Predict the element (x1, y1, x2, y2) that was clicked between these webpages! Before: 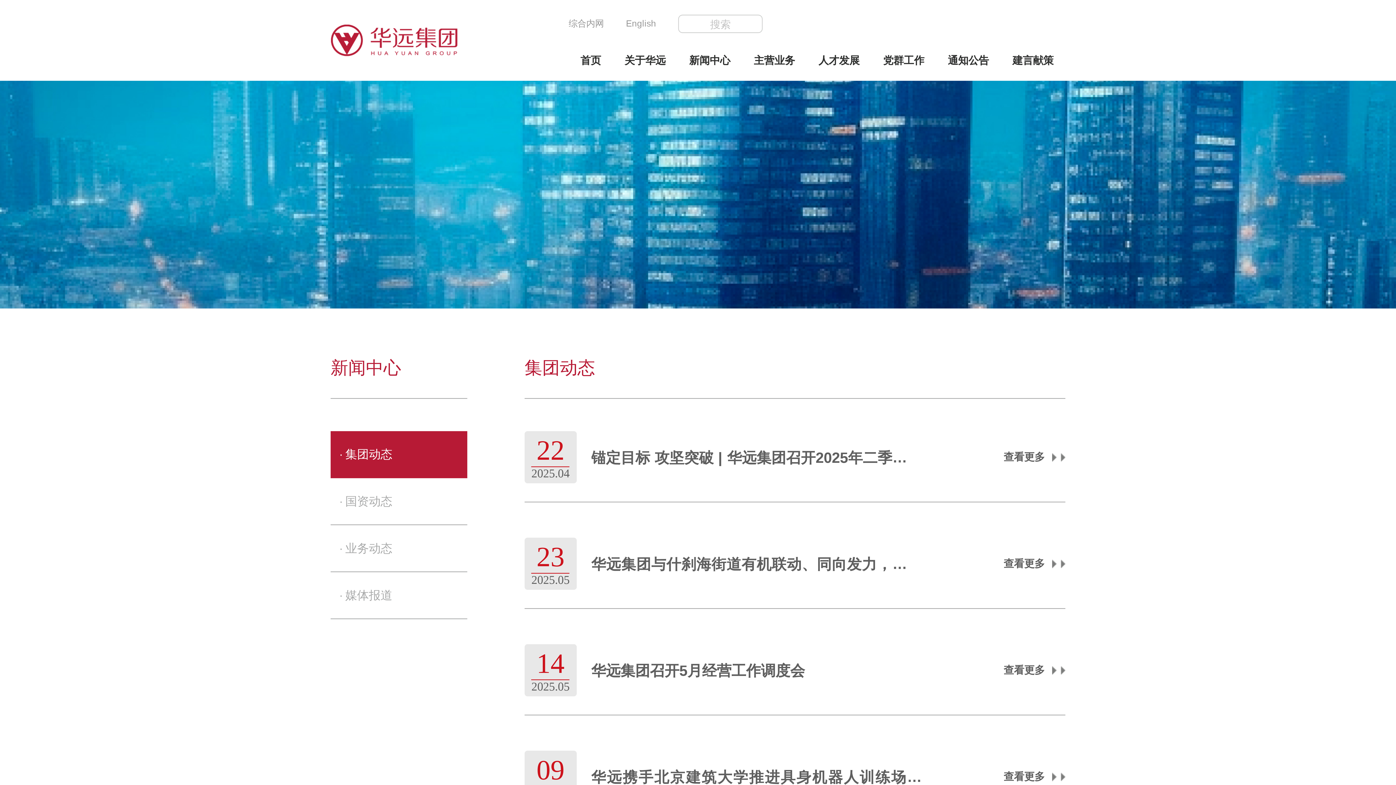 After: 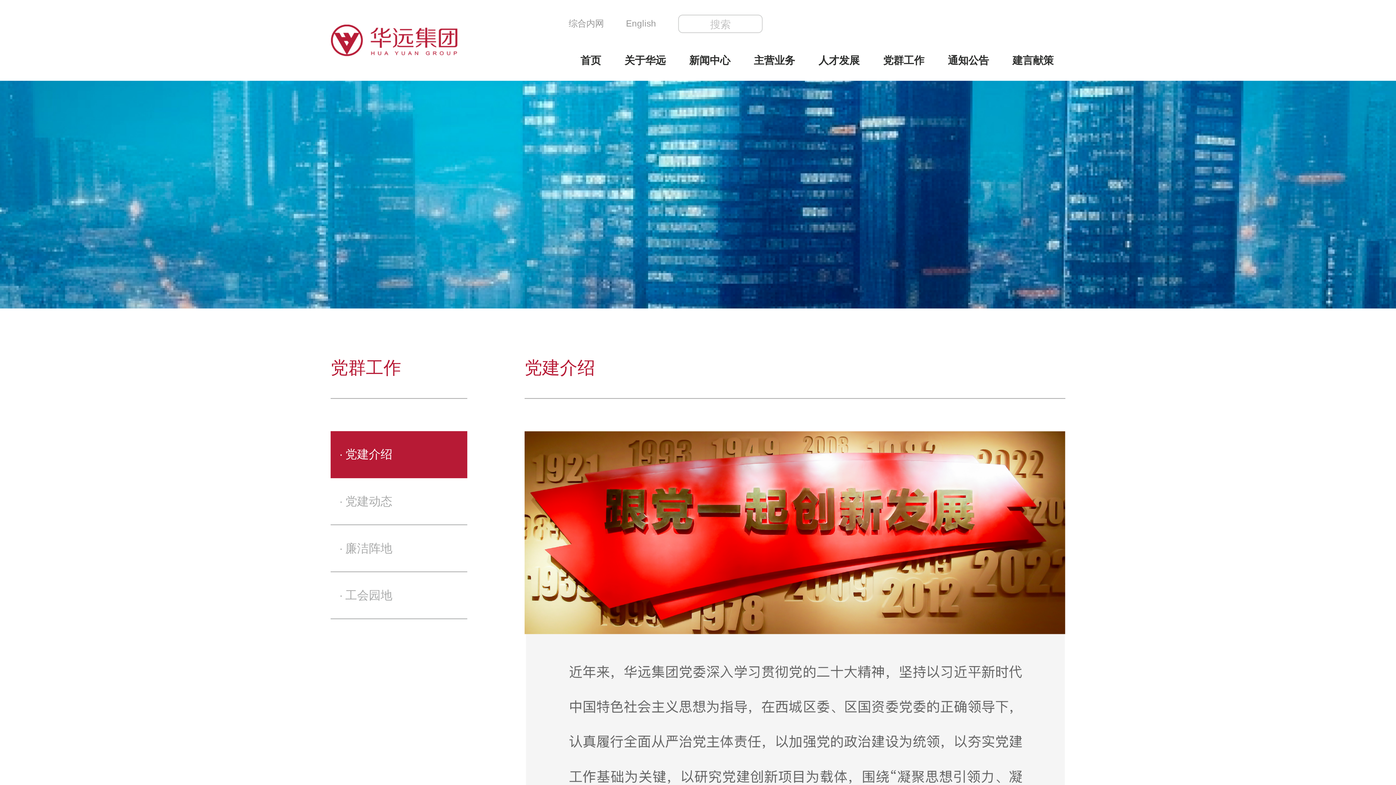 Action: label: 党群工作 bbox: (871, 49, 936, 80)